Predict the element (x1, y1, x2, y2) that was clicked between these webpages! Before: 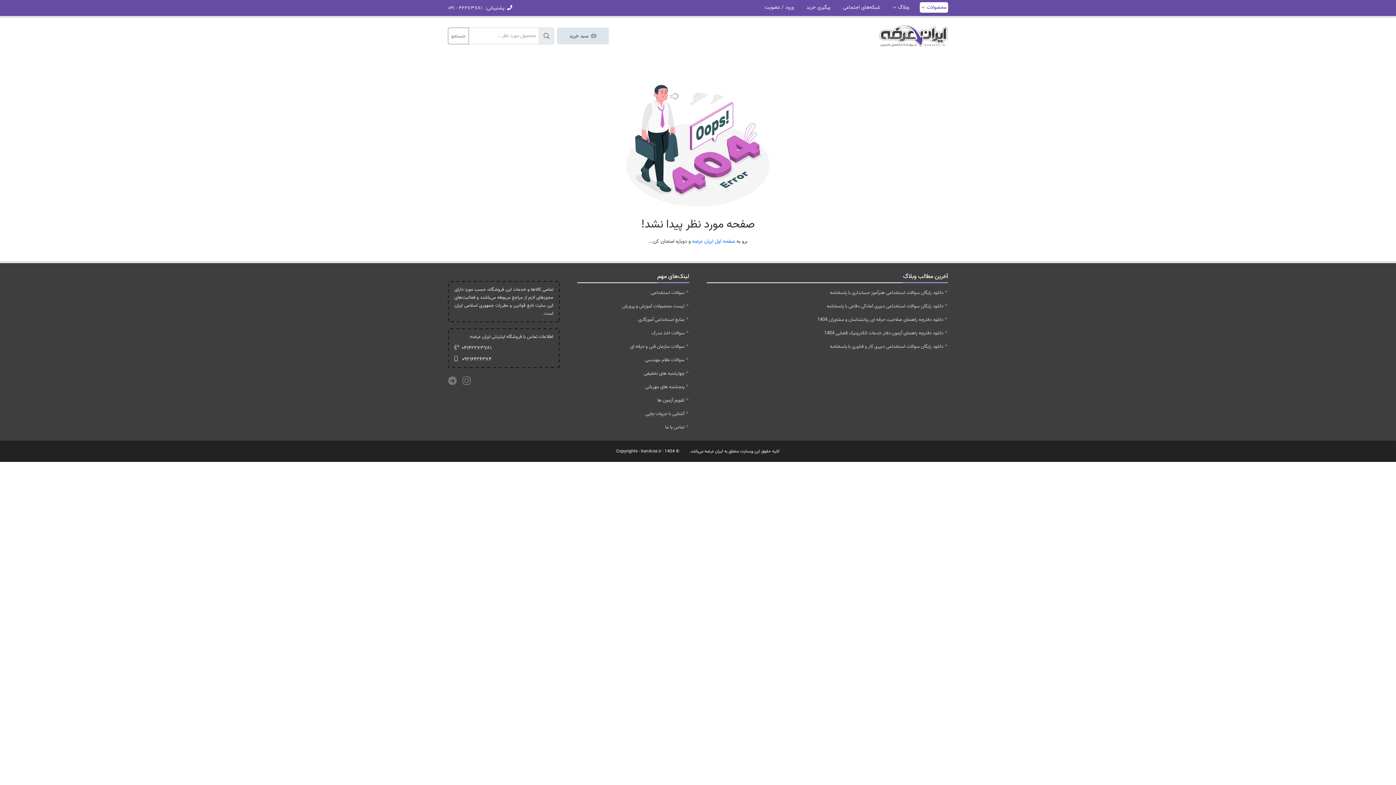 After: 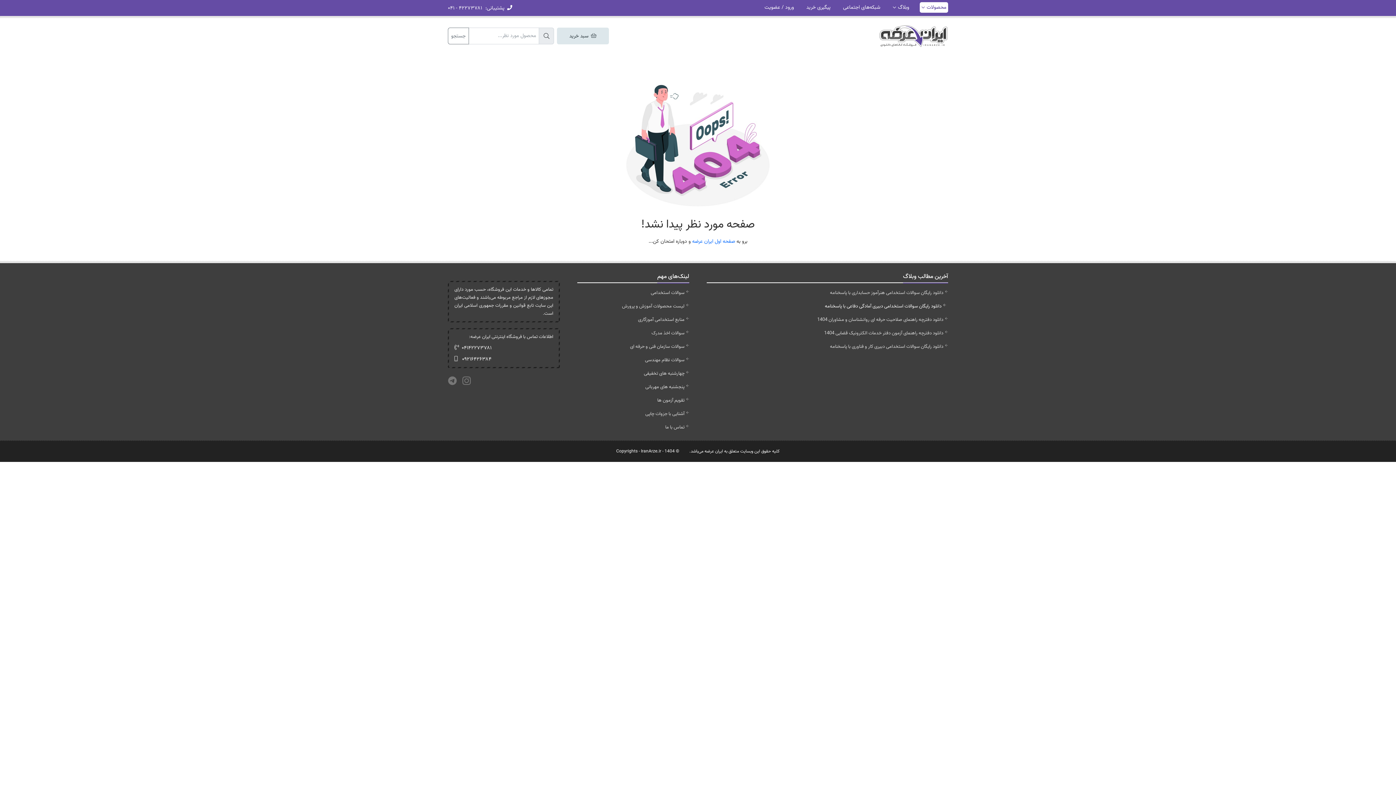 Action: label: دانلود رایگان سوالات استخدامی دبیری آمادگی دفاعی با پاسخنامه bbox: (826, 302, 943, 310)